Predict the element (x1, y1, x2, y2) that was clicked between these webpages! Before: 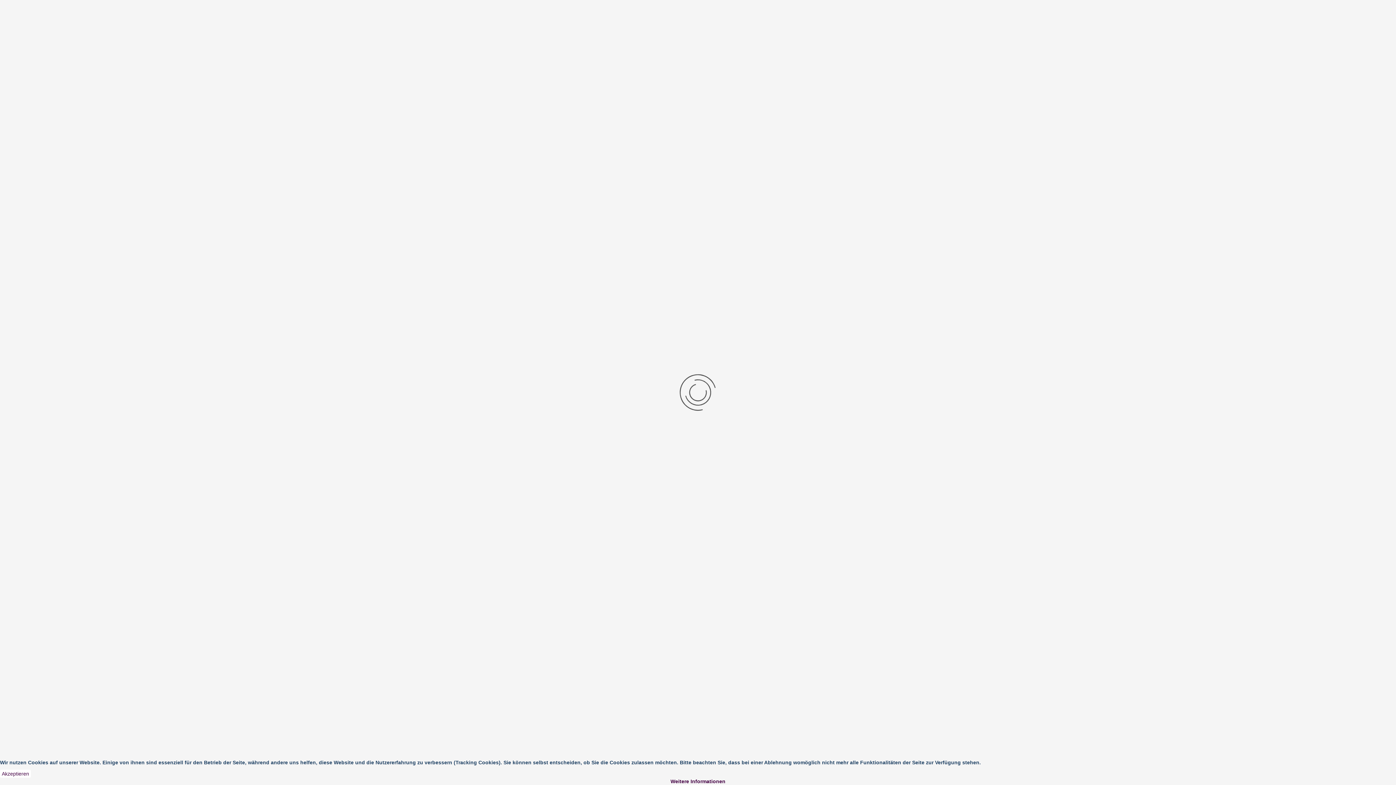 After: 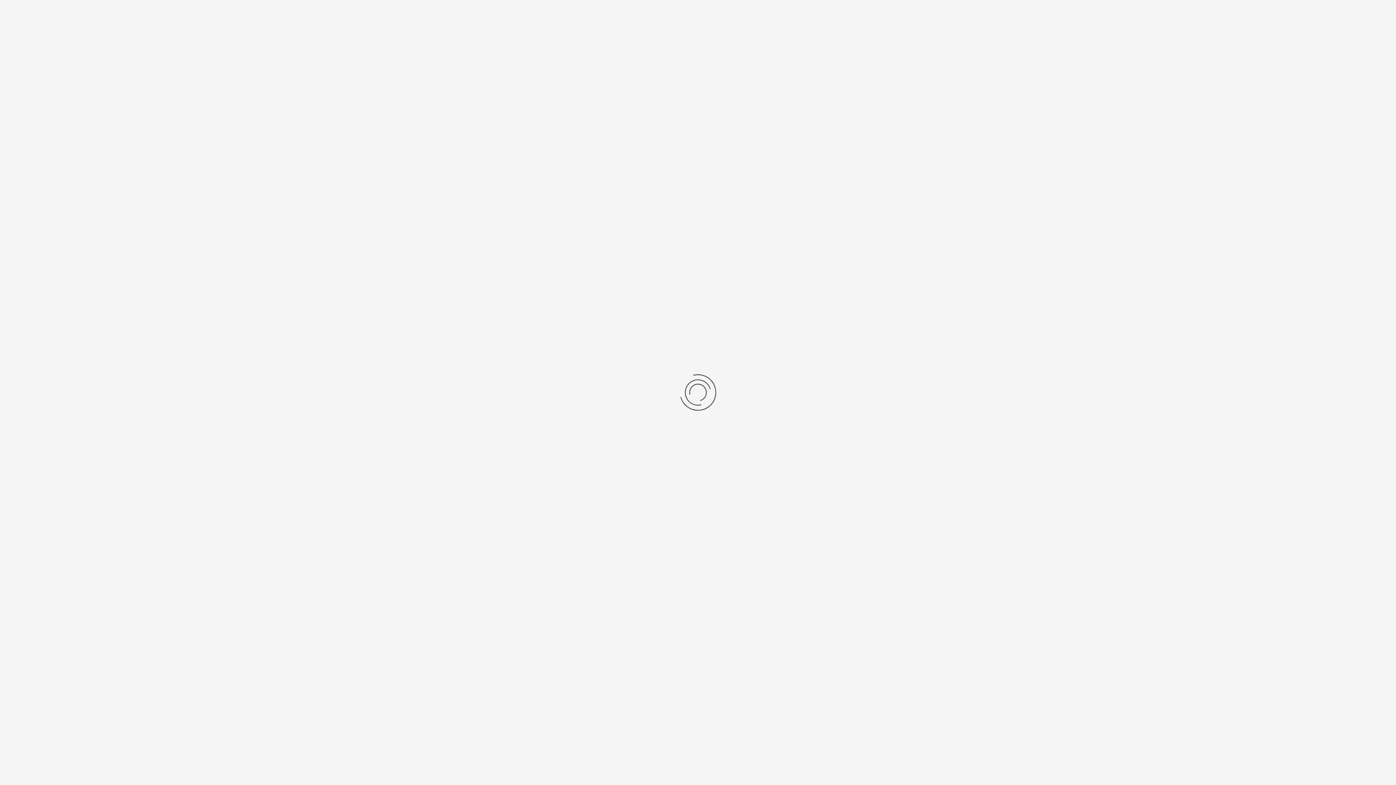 Action: label: Akzeptieren bbox: (0, 770, 30, 778)